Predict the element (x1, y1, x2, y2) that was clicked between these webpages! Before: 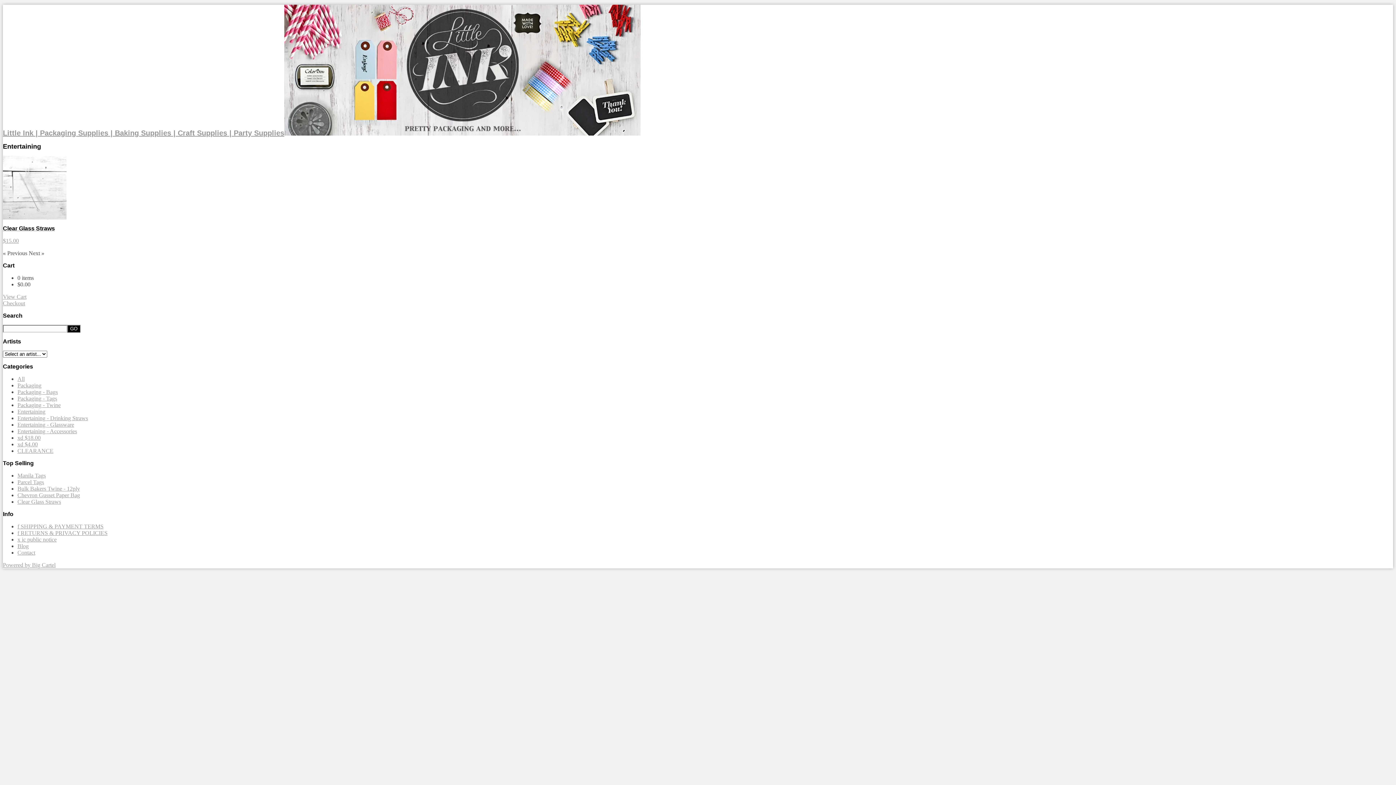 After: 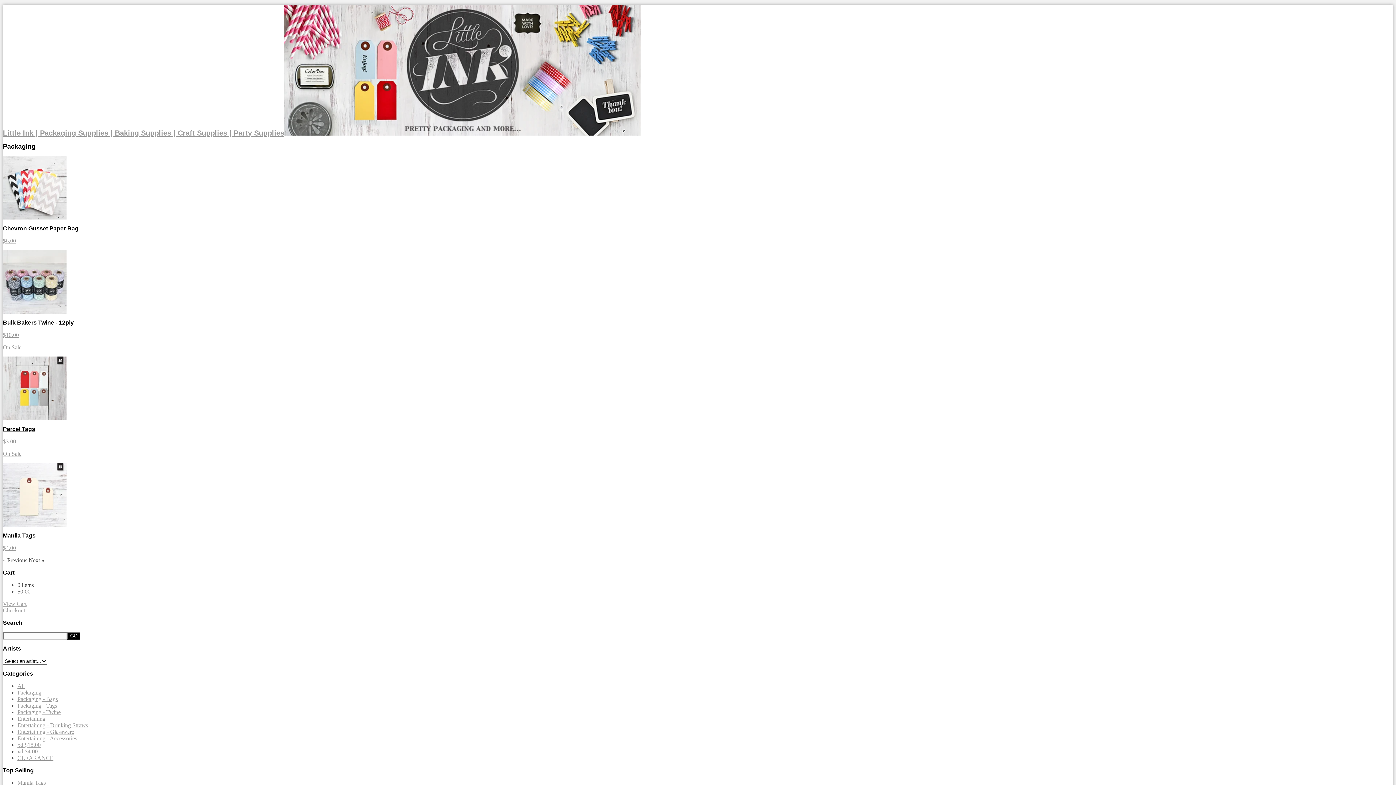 Action: label: Packaging bbox: (17, 382, 41, 388)